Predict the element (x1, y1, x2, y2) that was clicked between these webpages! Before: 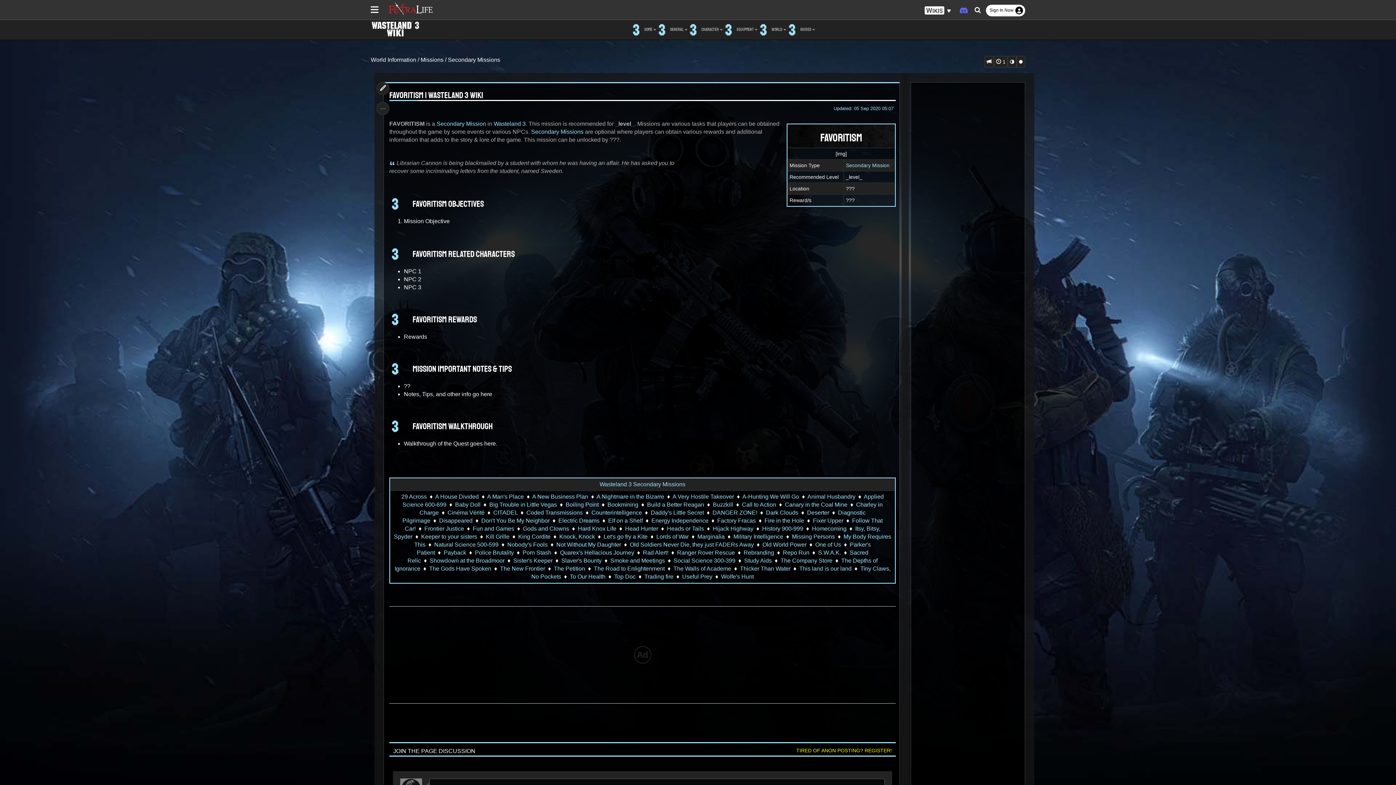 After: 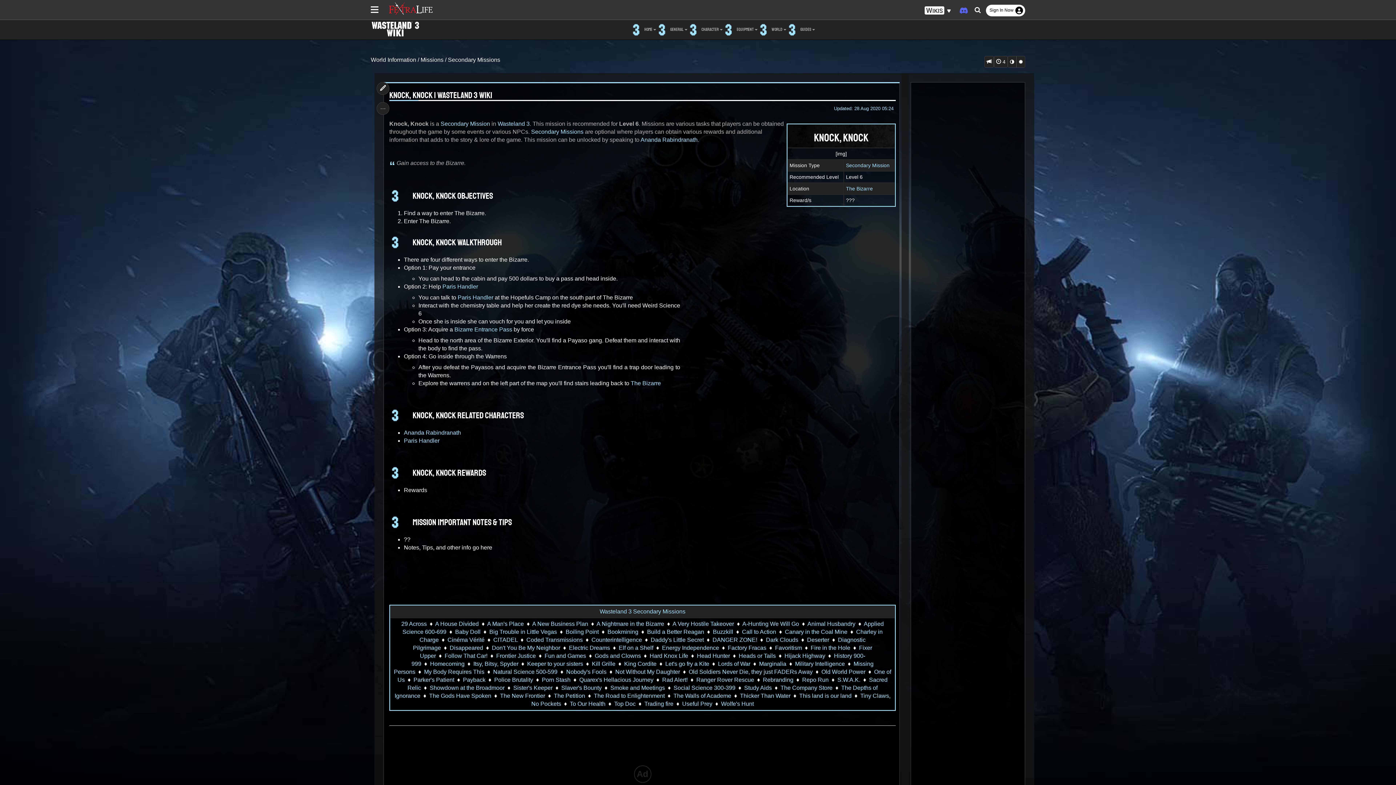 Action: bbox: (559, 533, 595, 540) label: Knock, Knock